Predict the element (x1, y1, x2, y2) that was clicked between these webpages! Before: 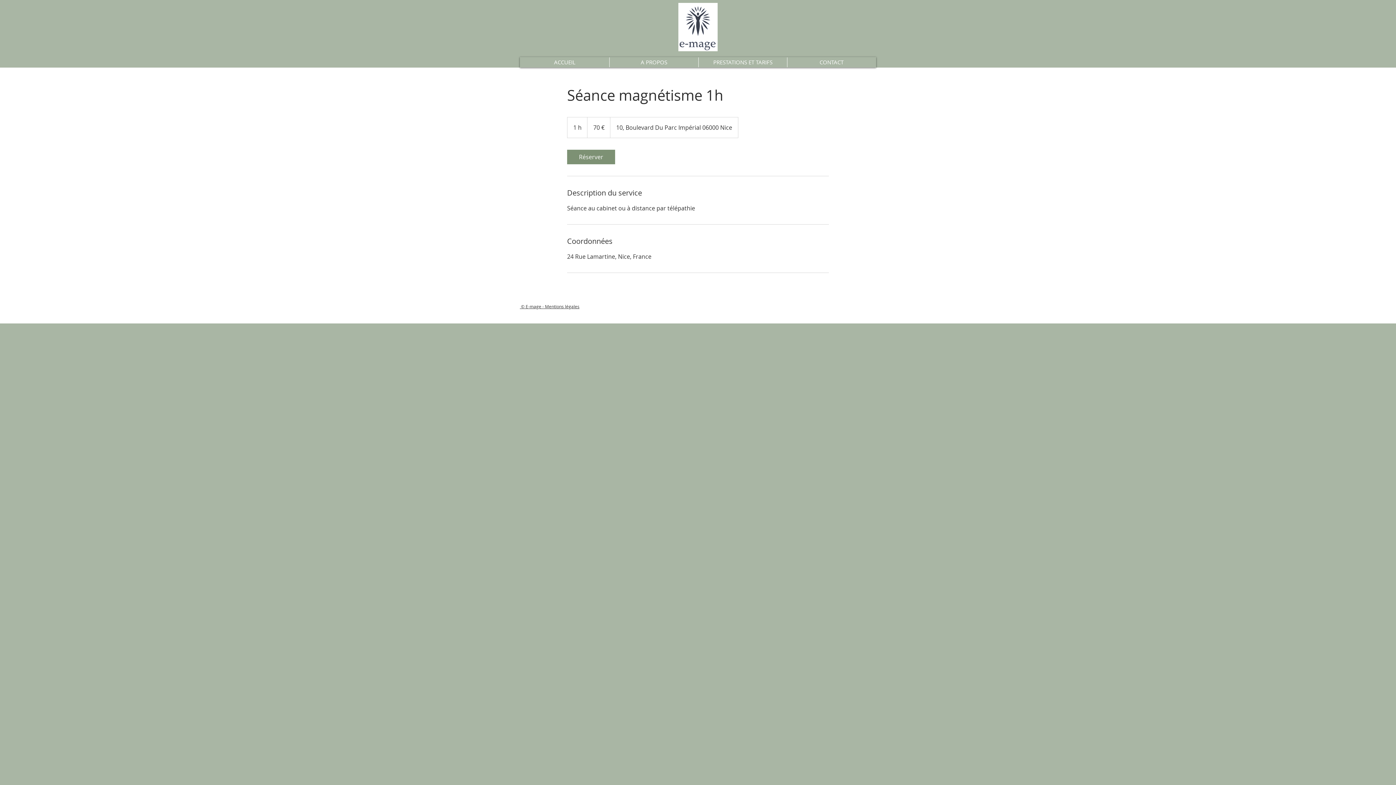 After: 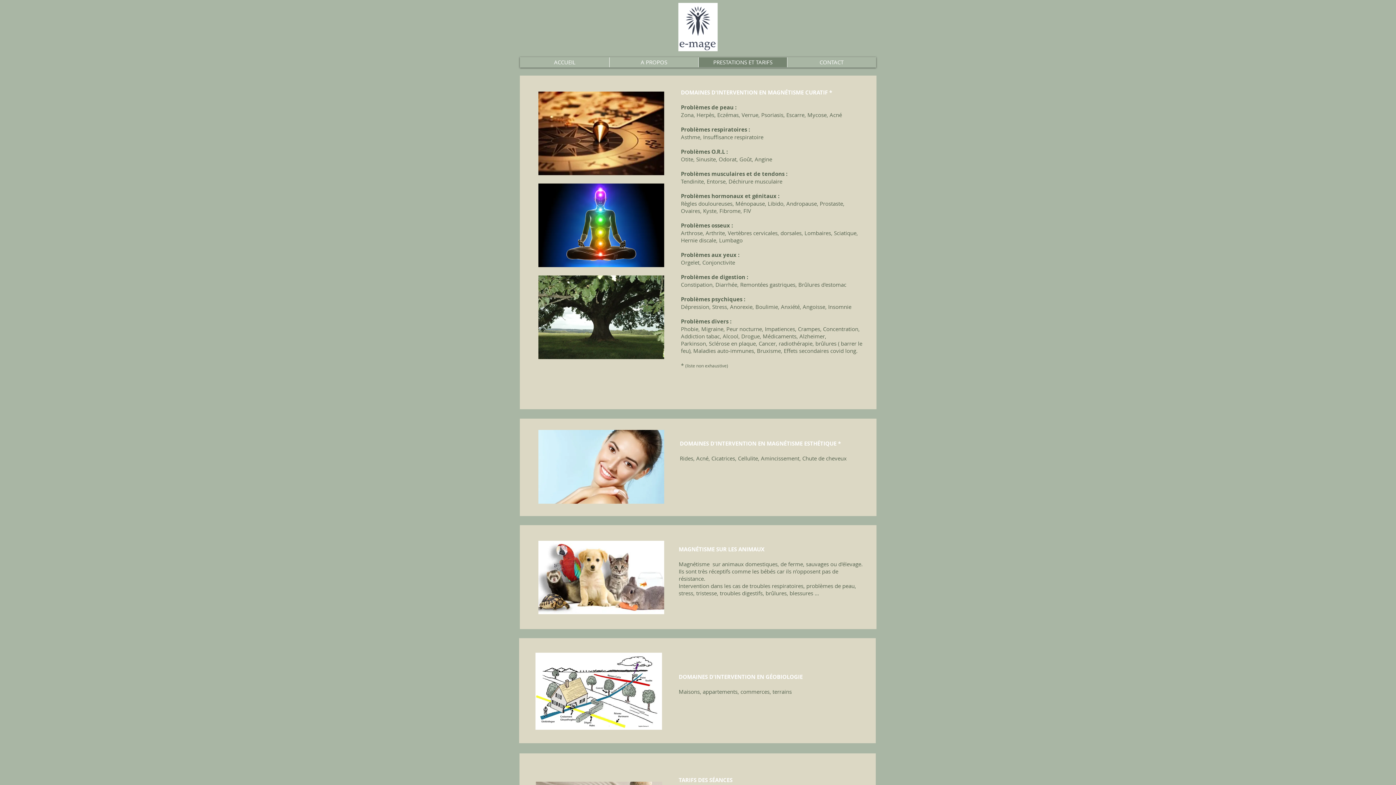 Action: label: PRESTATIONS ET TARIFS bbox: (698, 57, 787, 67)